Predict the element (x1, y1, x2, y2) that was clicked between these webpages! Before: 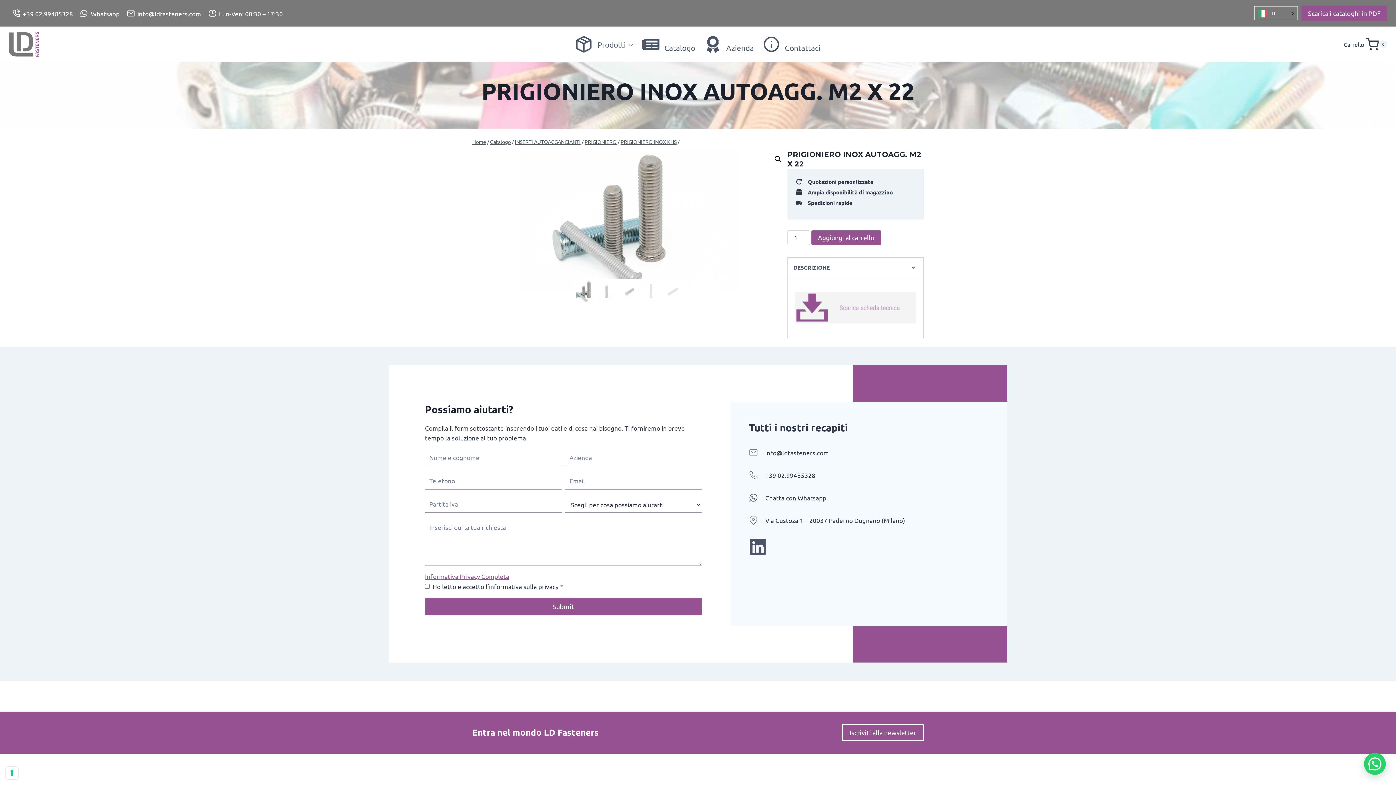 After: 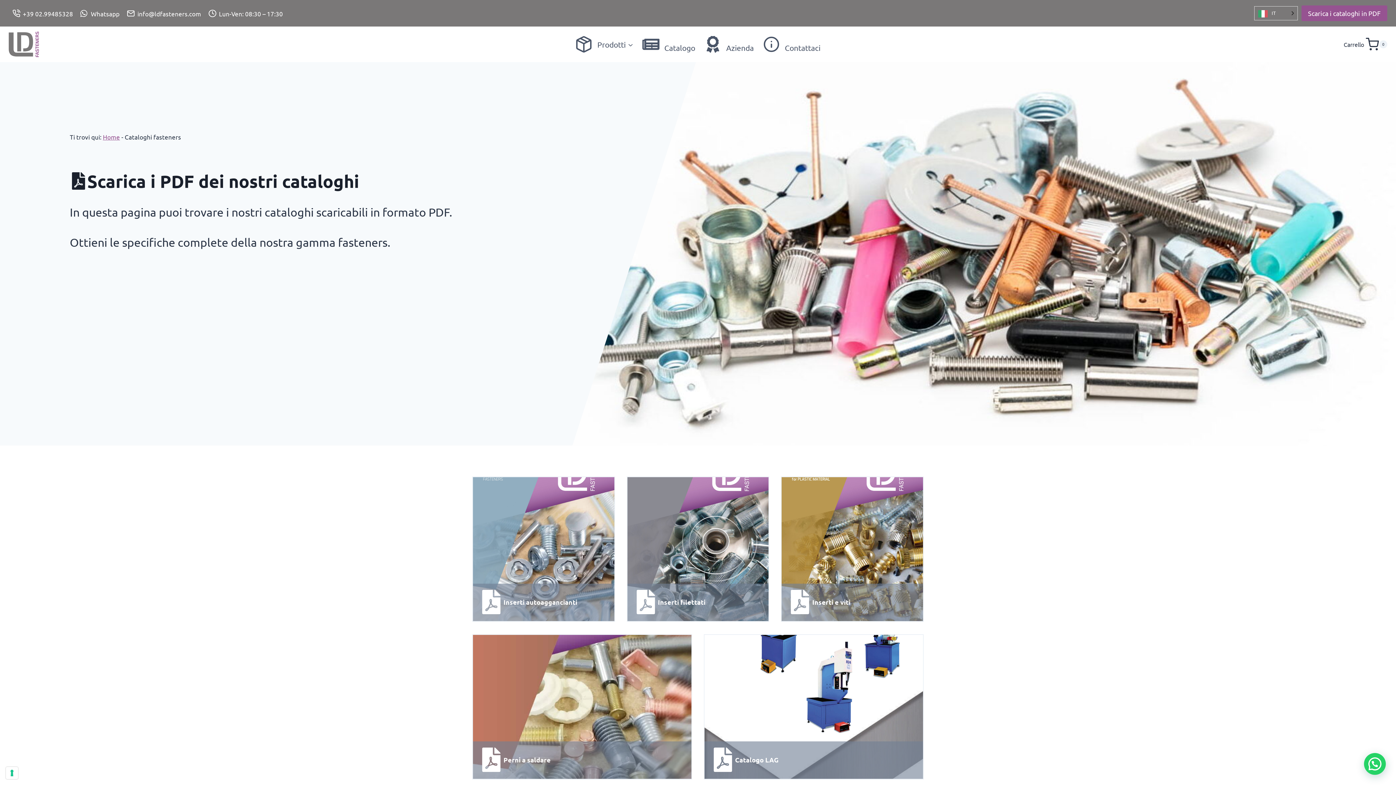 Action: label: Scarica i cataloghi in PDF bbox: (1301, 5, 1387, 20)